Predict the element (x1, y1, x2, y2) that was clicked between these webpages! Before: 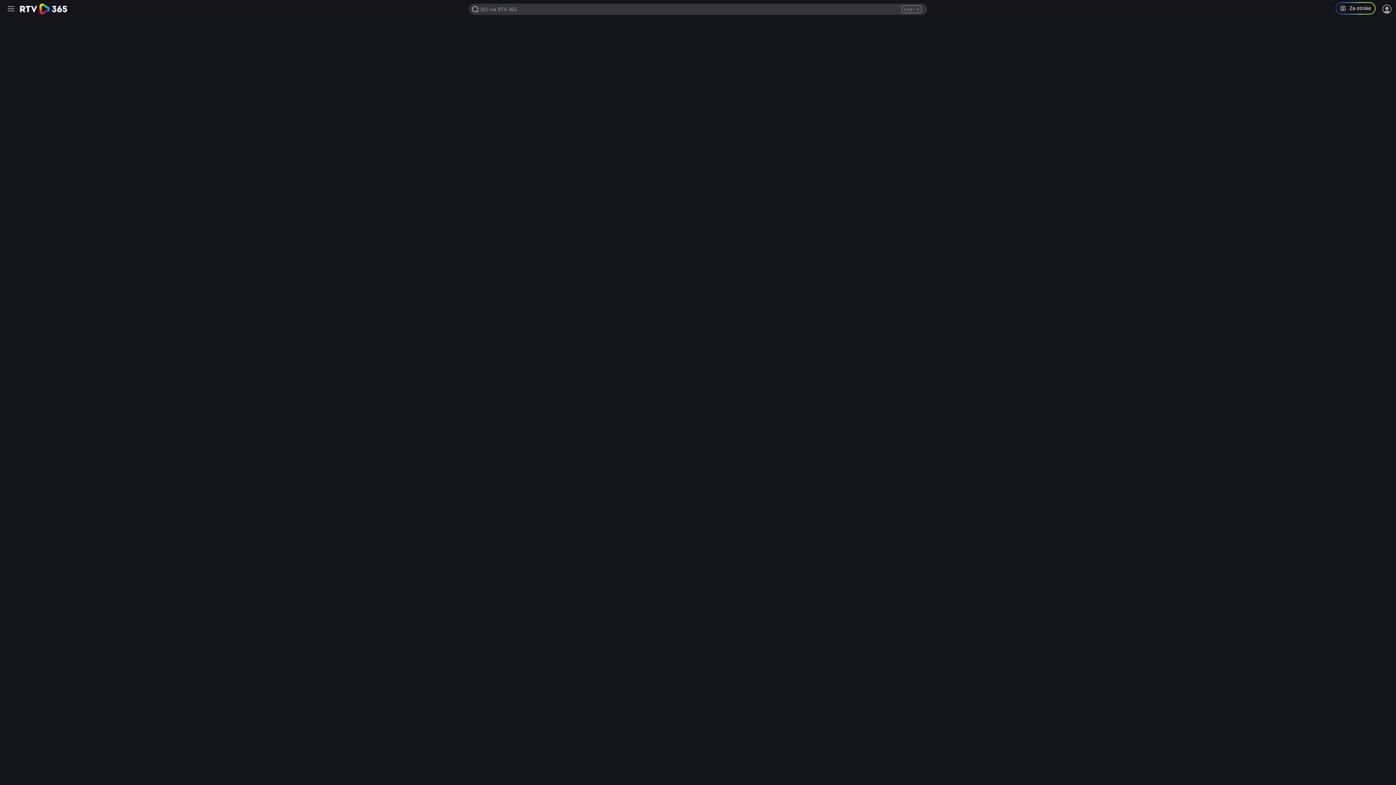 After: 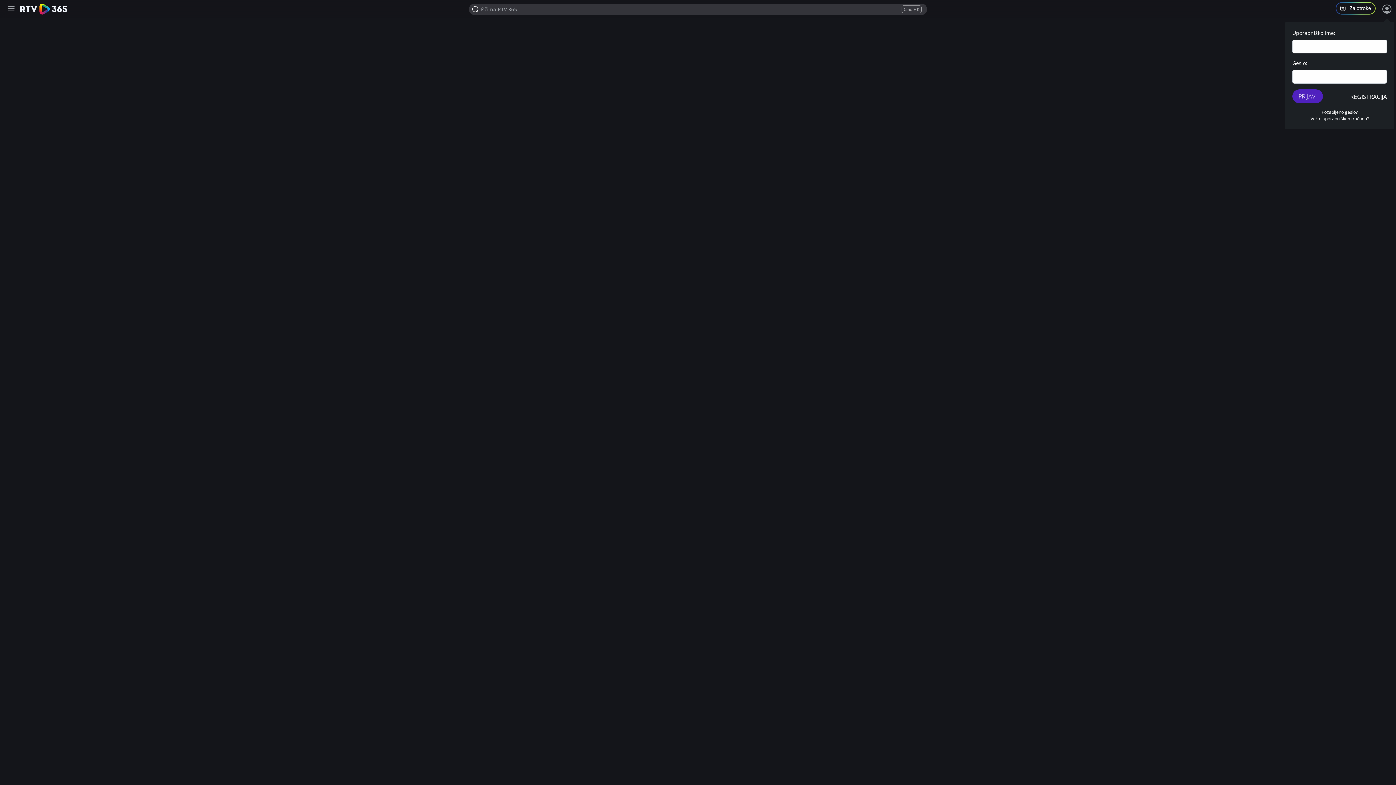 Action: bbox: (1381, 3, 1392, 14) label: Prijava